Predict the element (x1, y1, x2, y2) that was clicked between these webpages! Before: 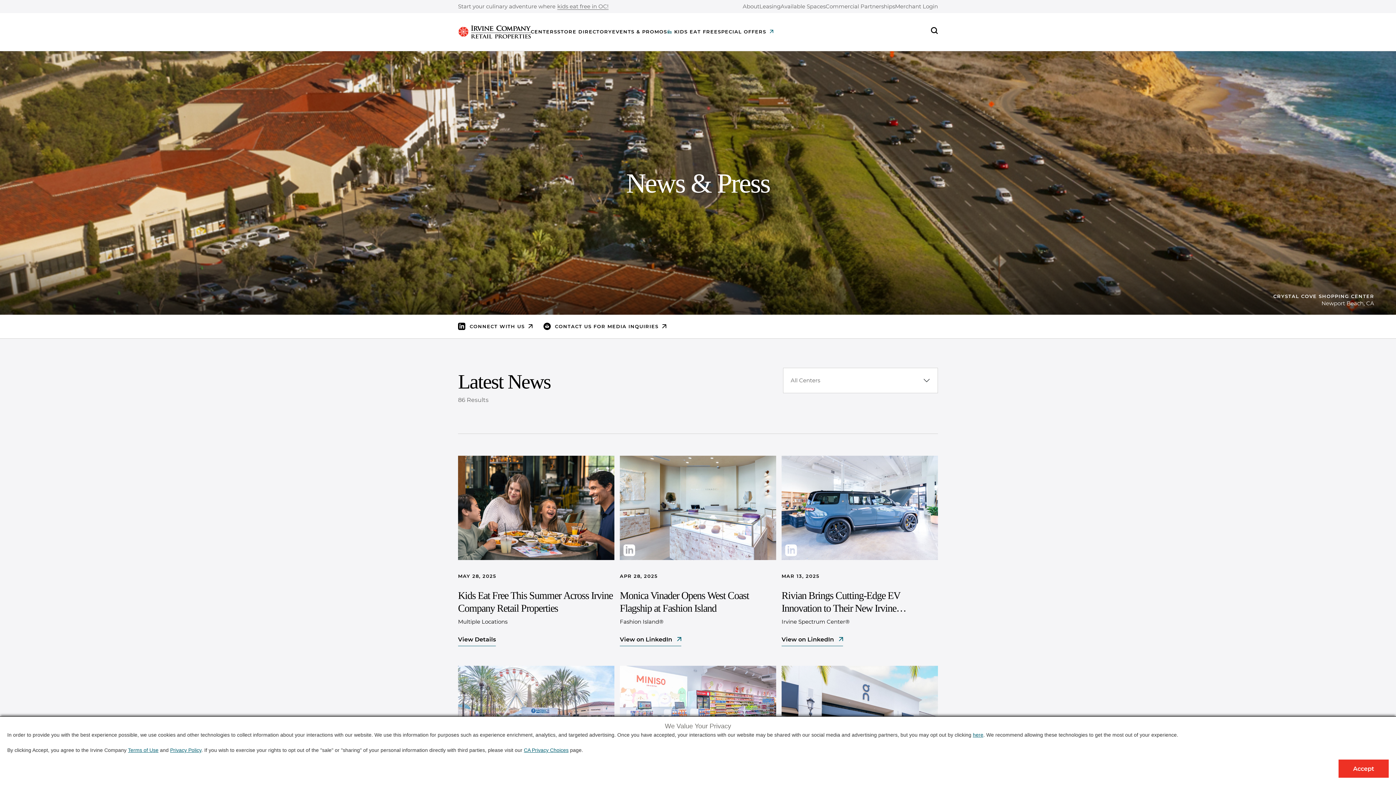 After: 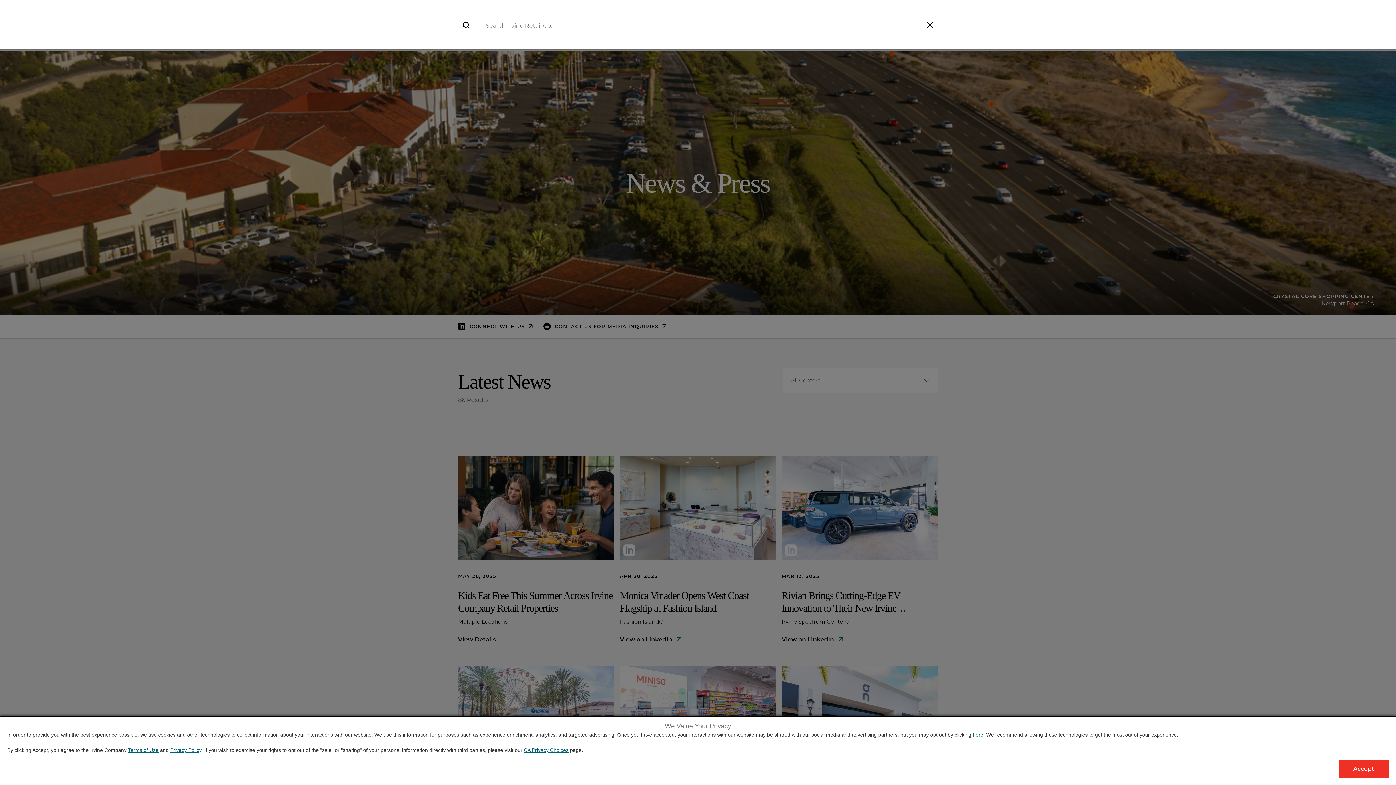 Action: label: Search bbox: (930, 25, 938, 34)